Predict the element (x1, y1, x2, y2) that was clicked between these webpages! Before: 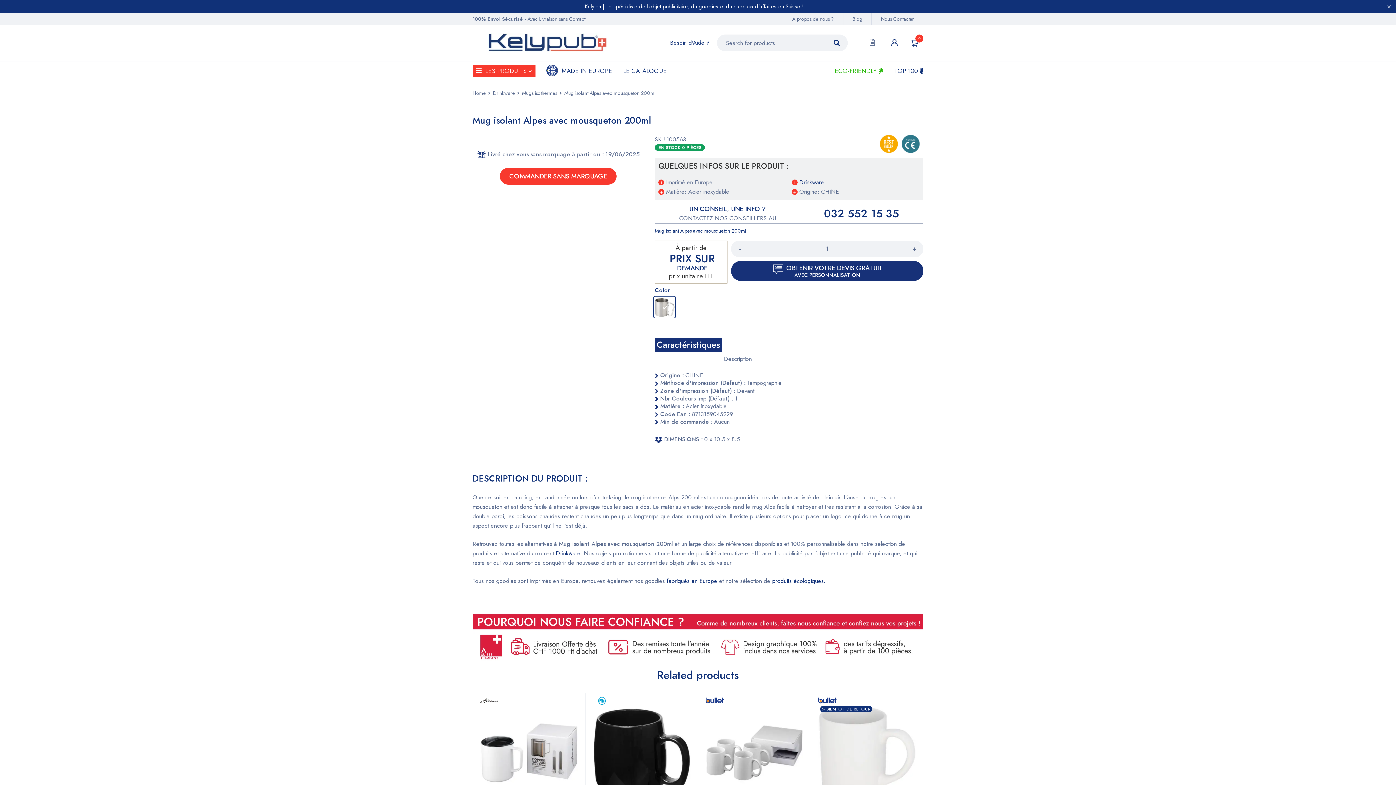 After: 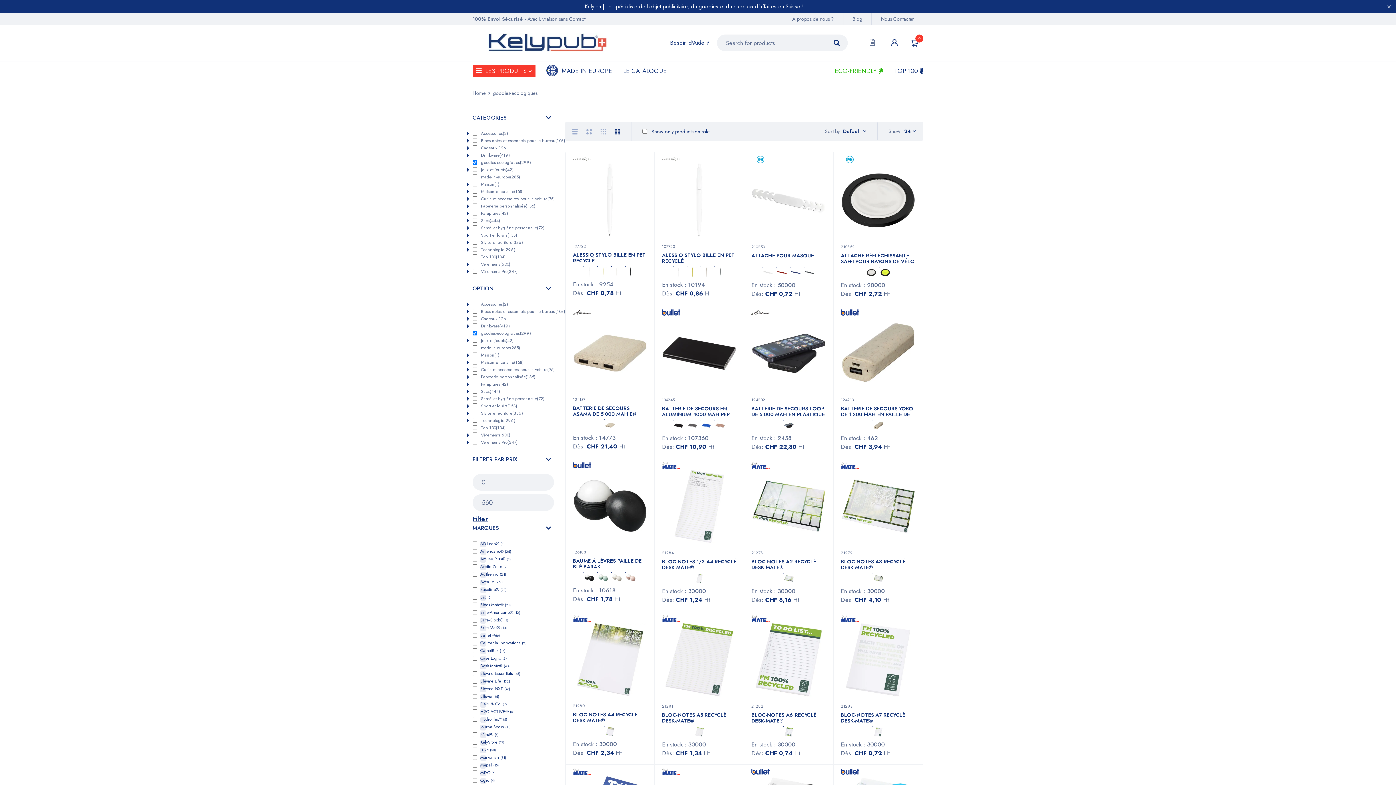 Action: bbox: (772, 577, 825, 585) label: produits écologiques.